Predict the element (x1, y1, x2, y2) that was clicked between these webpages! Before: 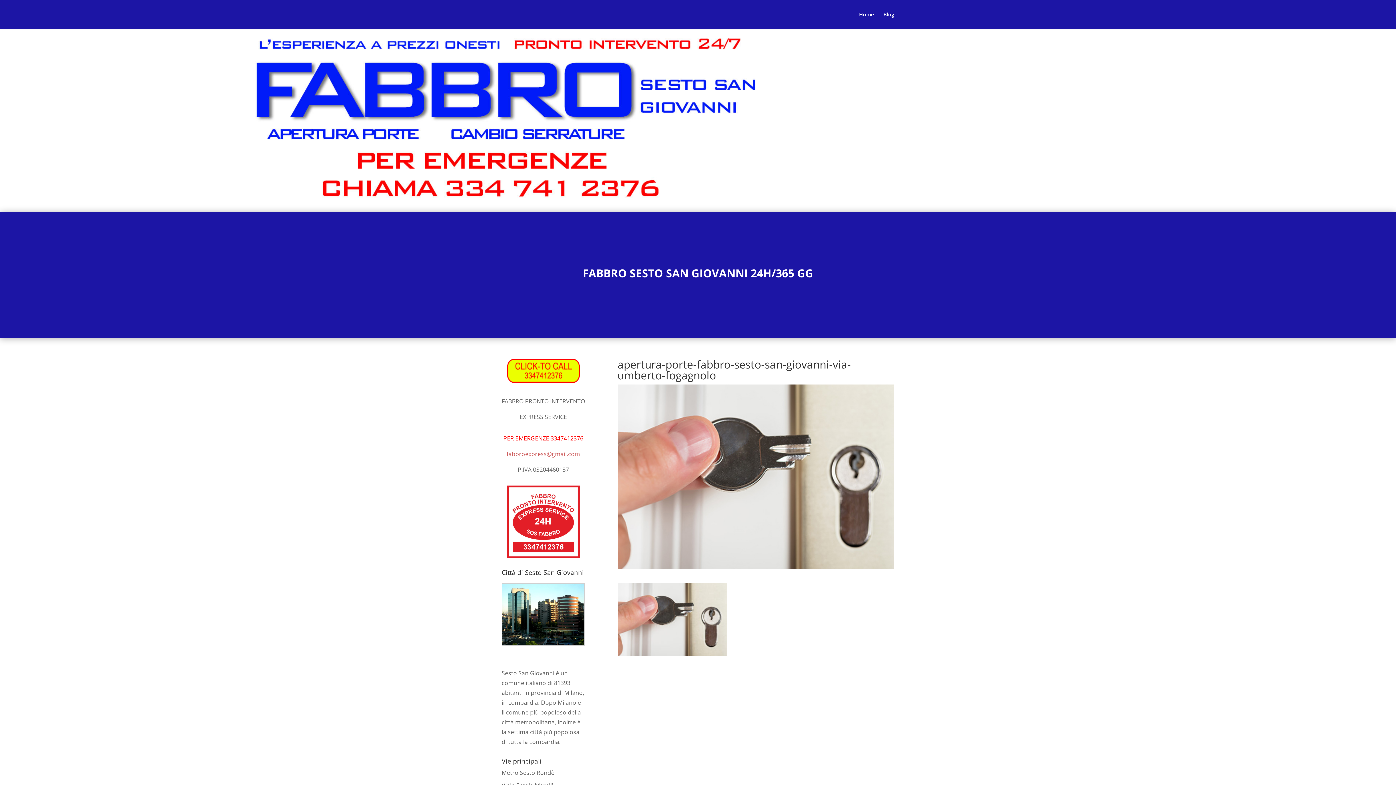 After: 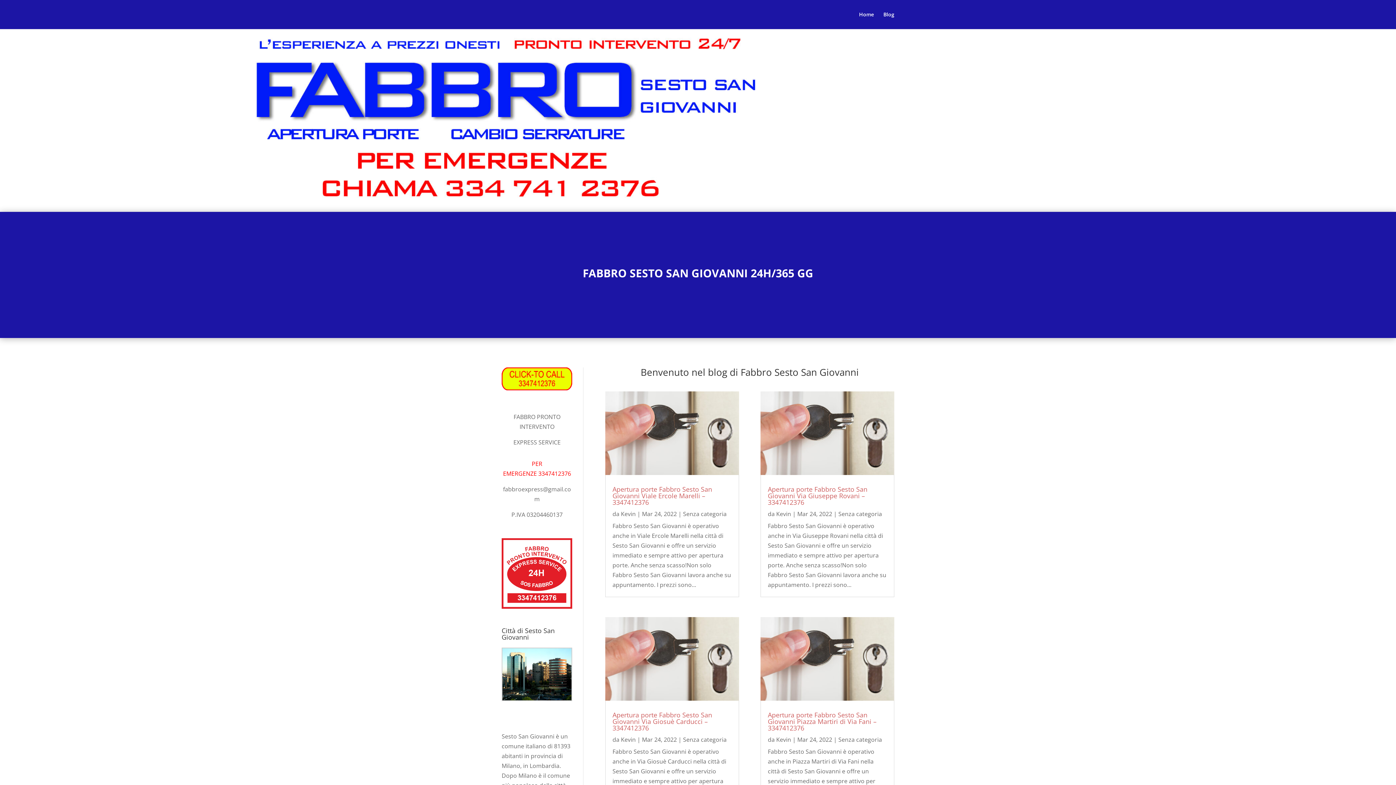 Action: label: Blog bbox: (883, 12, 894, 29)